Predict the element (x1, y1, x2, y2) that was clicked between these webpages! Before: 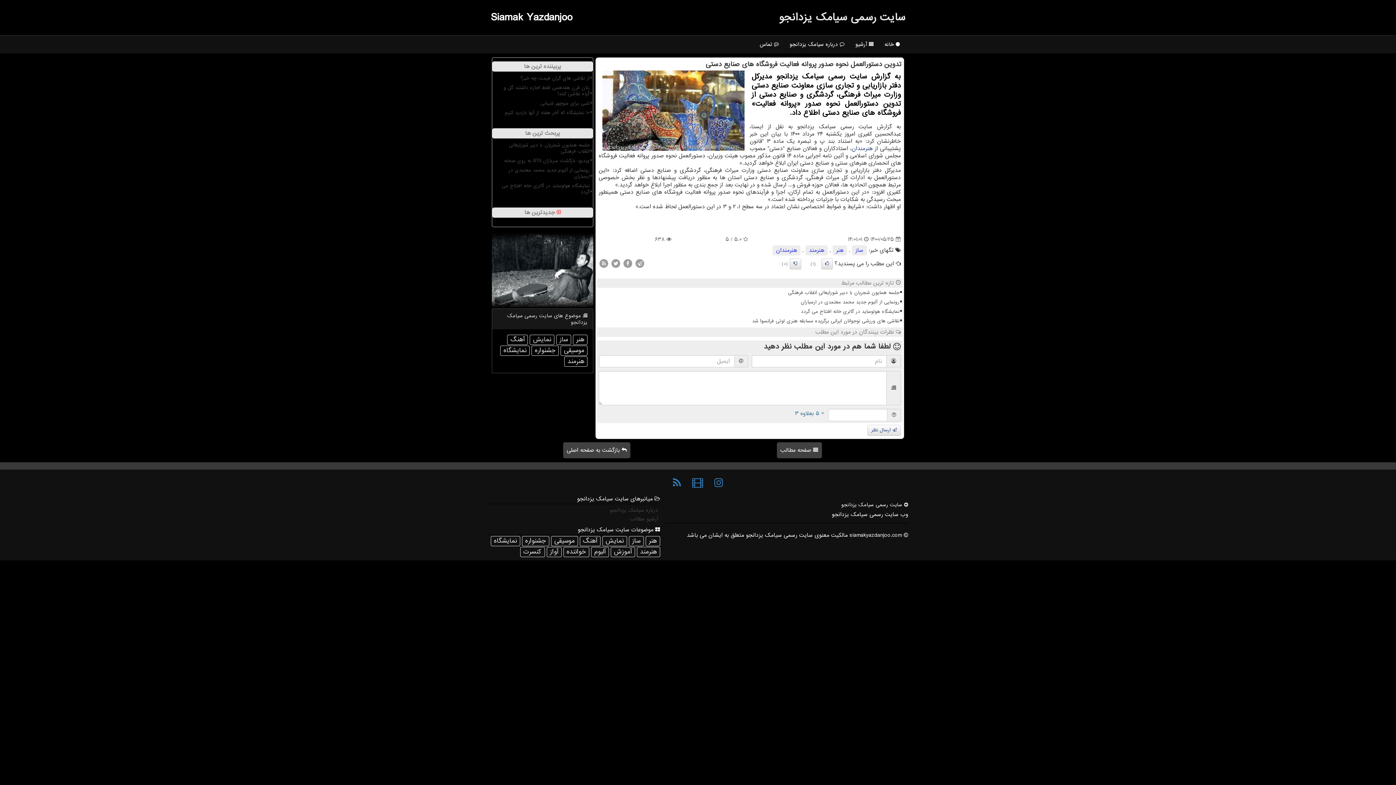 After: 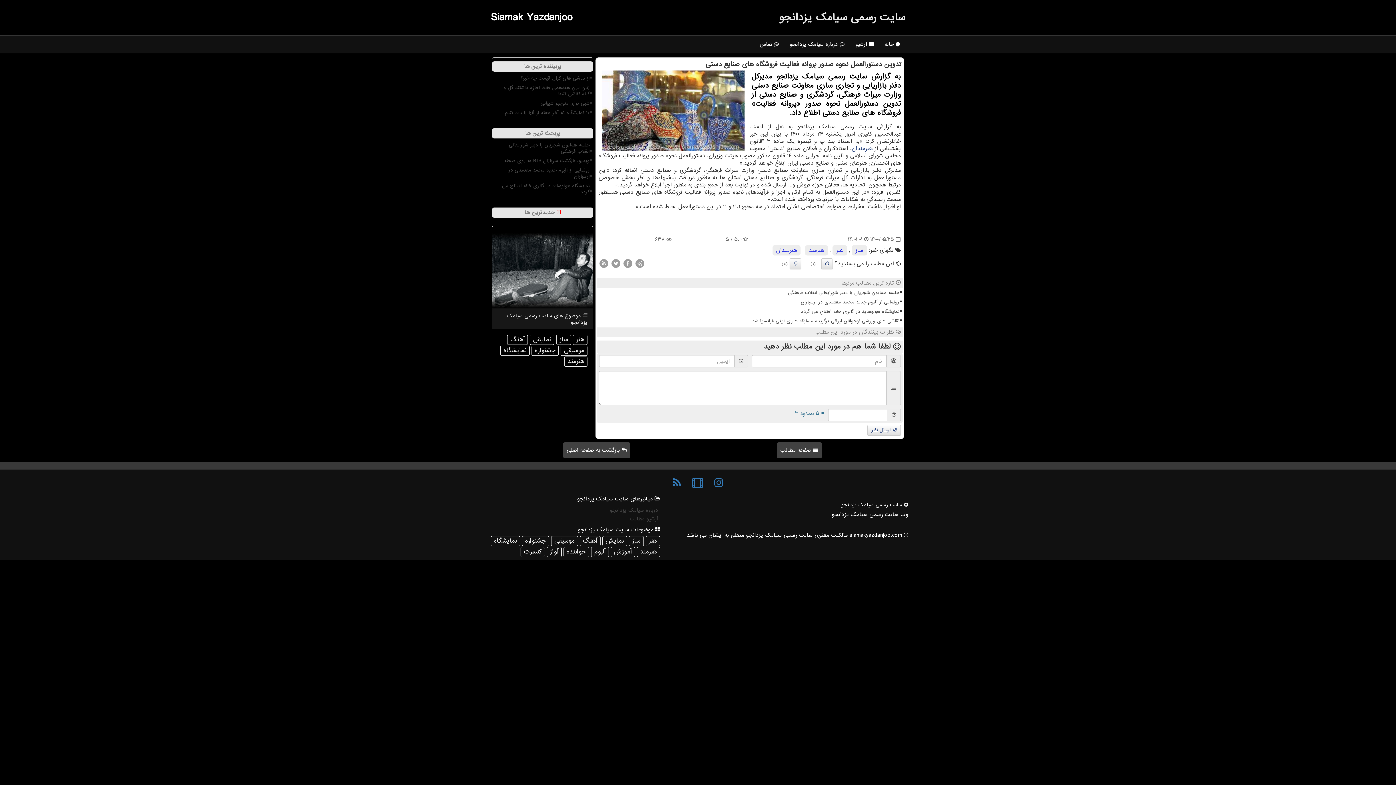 Action: label: كنسرت bbox: (520, 547, 544, 557)